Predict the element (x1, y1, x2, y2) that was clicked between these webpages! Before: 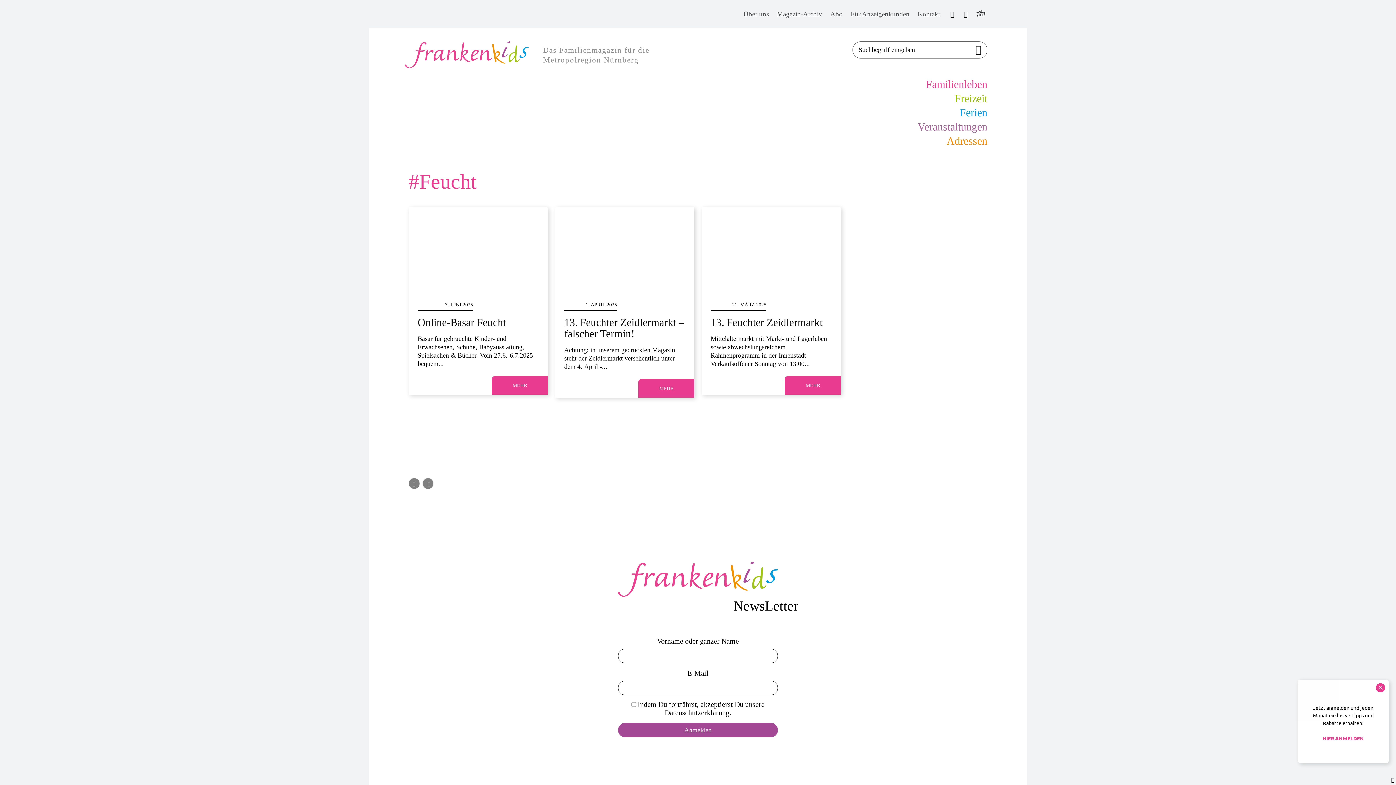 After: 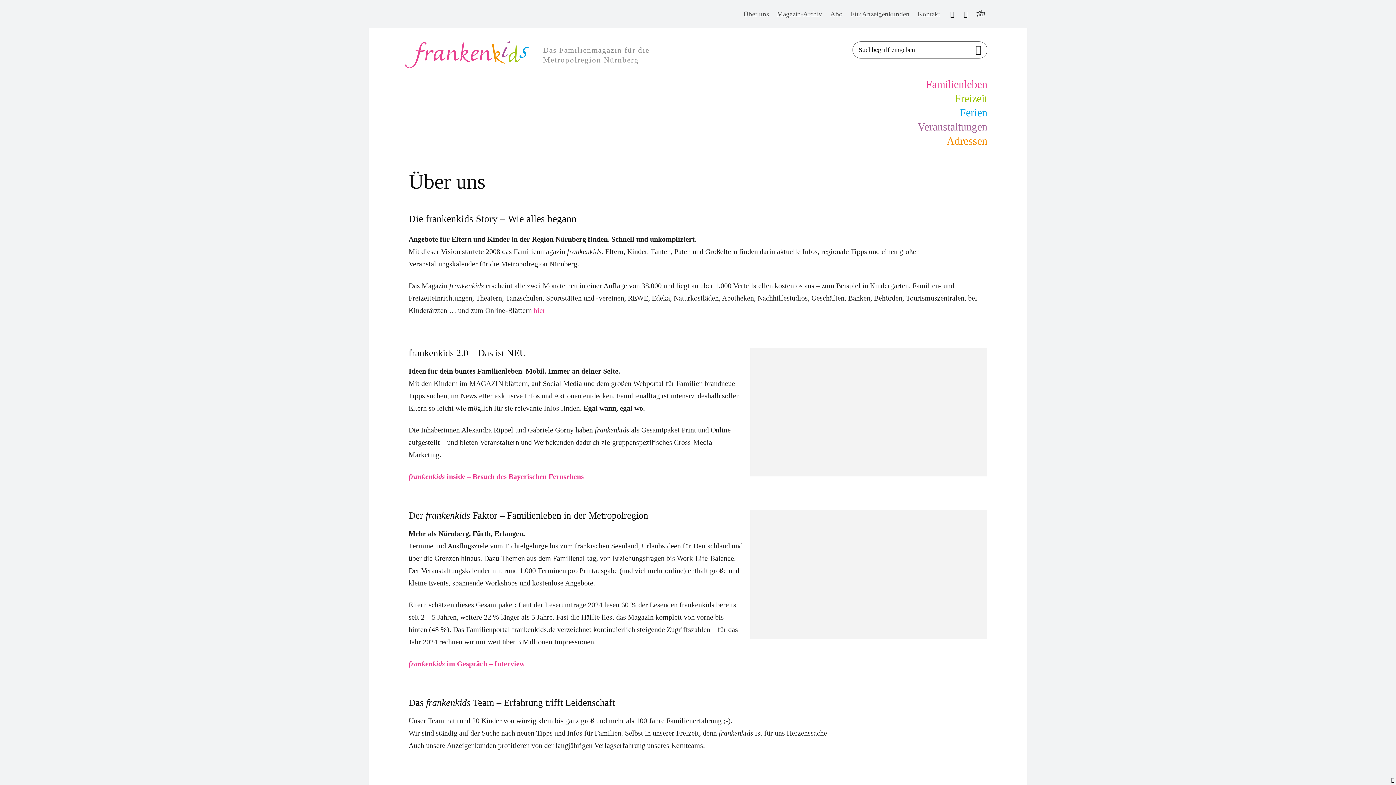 Action: label: Über uns bbox: (743, 10, 769, 18)